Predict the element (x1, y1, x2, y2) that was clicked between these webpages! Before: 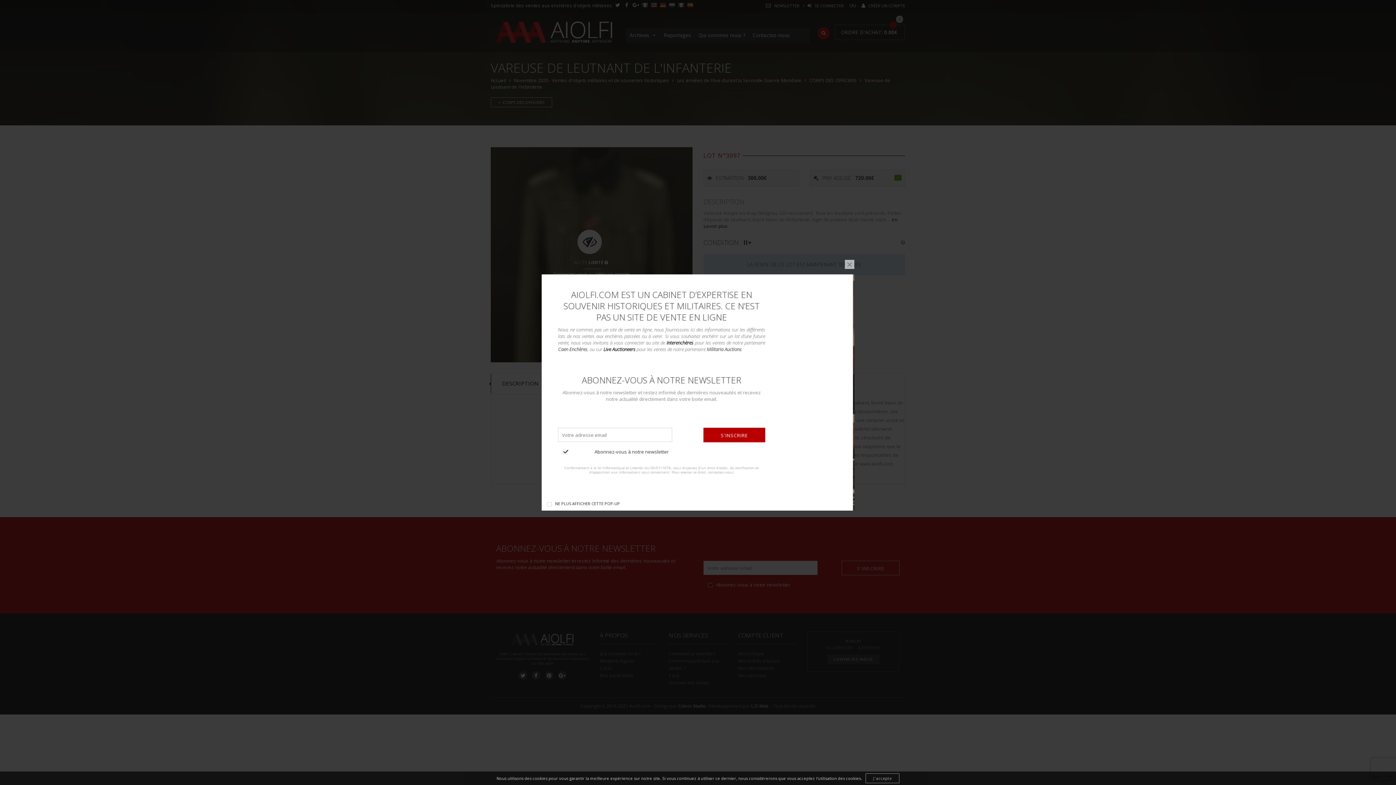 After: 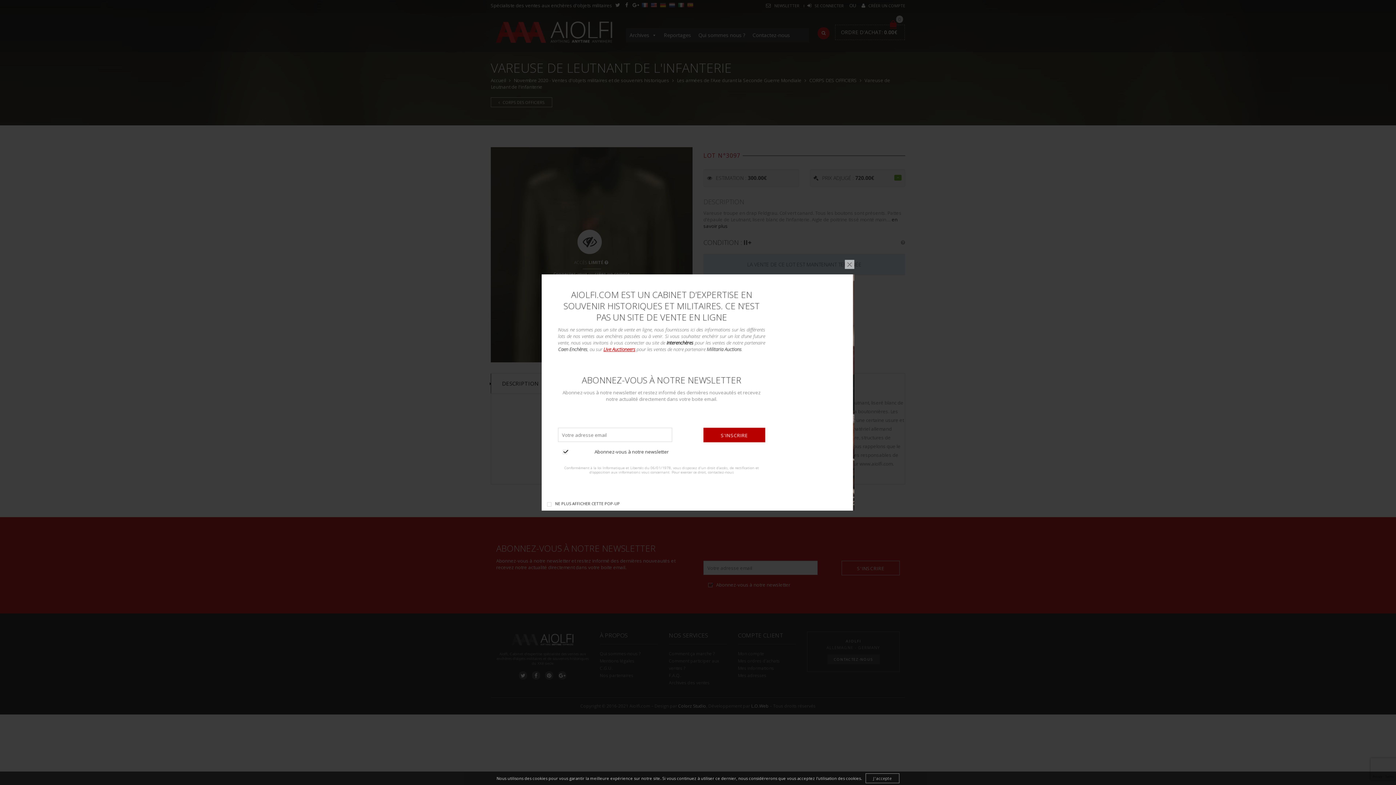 Action: bbox: (603, 346, 635, 352) label: Live Auctioneers